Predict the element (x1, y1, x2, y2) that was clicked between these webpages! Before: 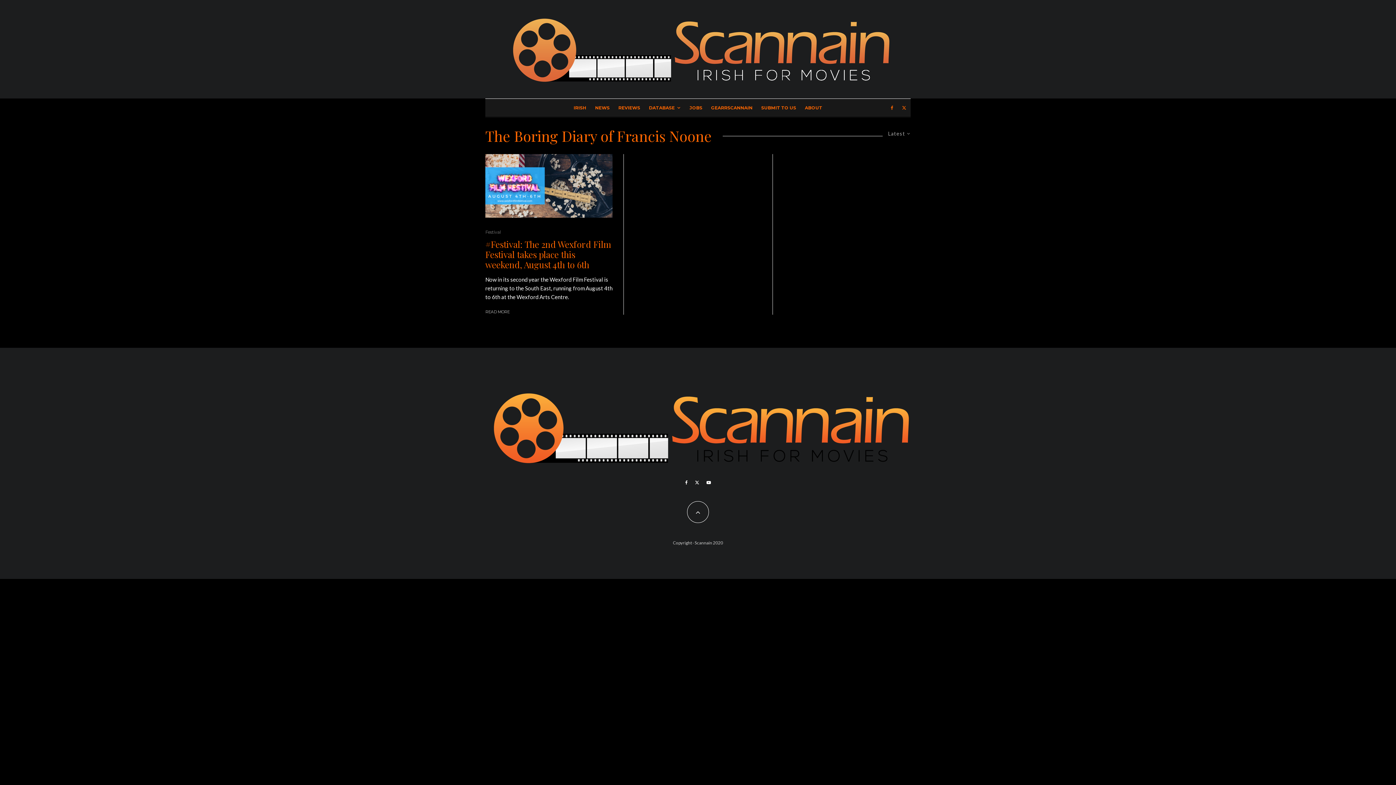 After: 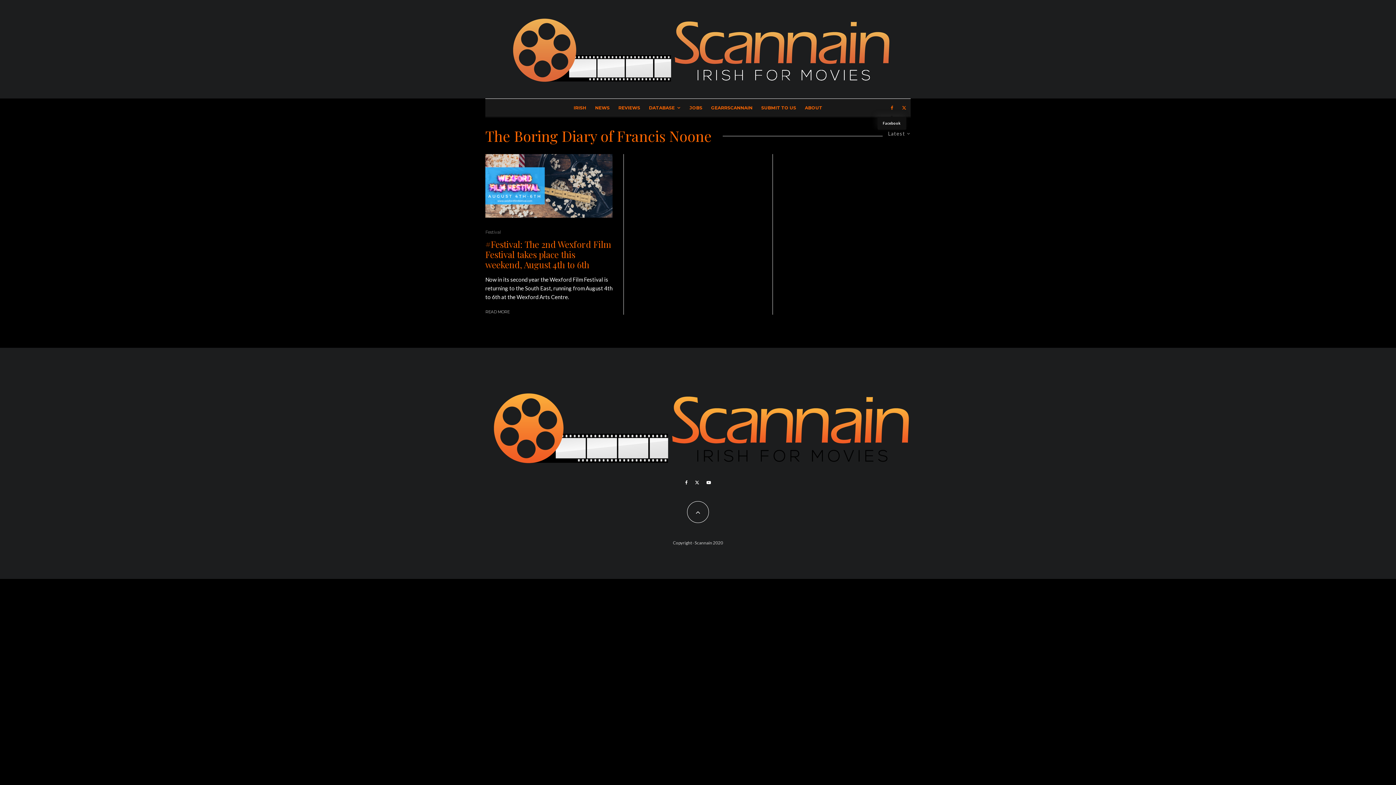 Action: bbox: (886, 98, 897, 116) label: Facebook